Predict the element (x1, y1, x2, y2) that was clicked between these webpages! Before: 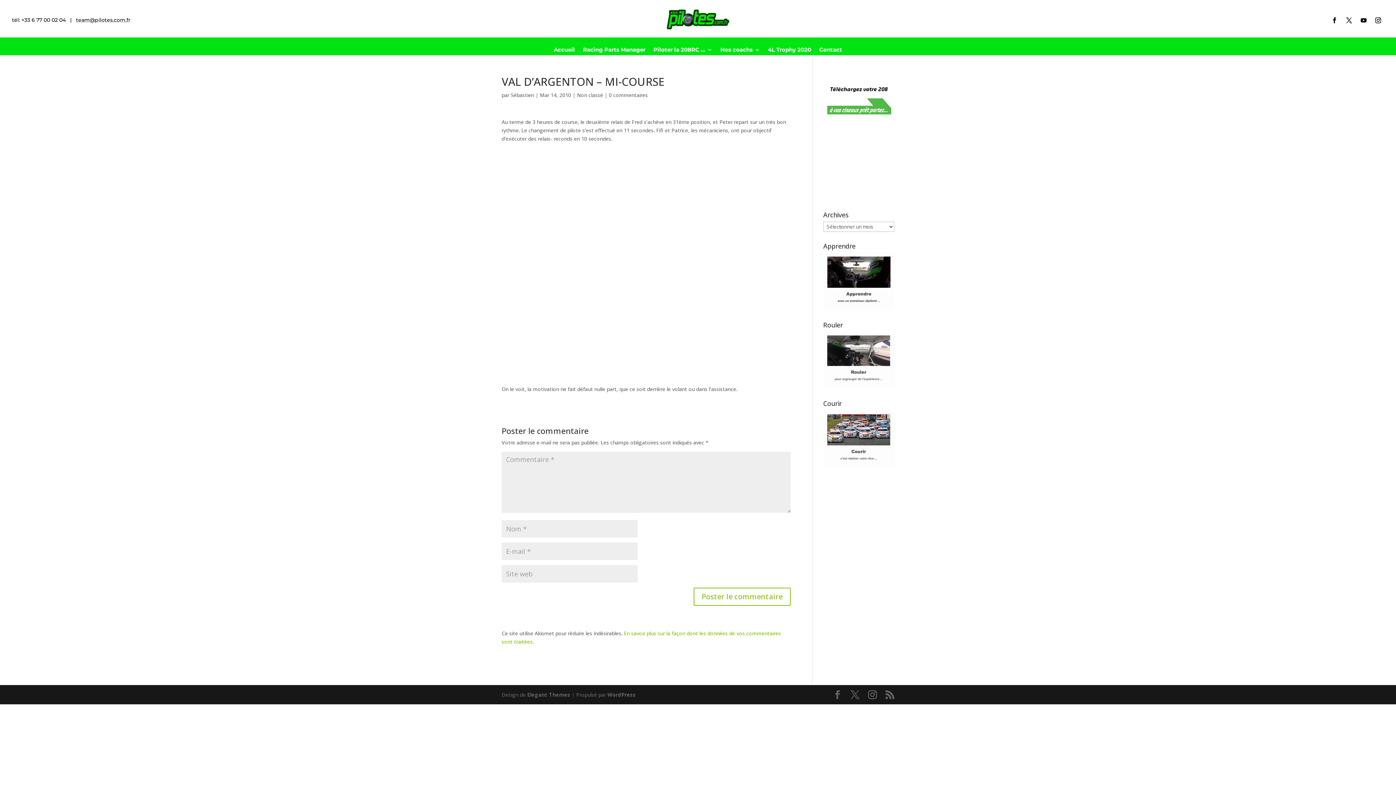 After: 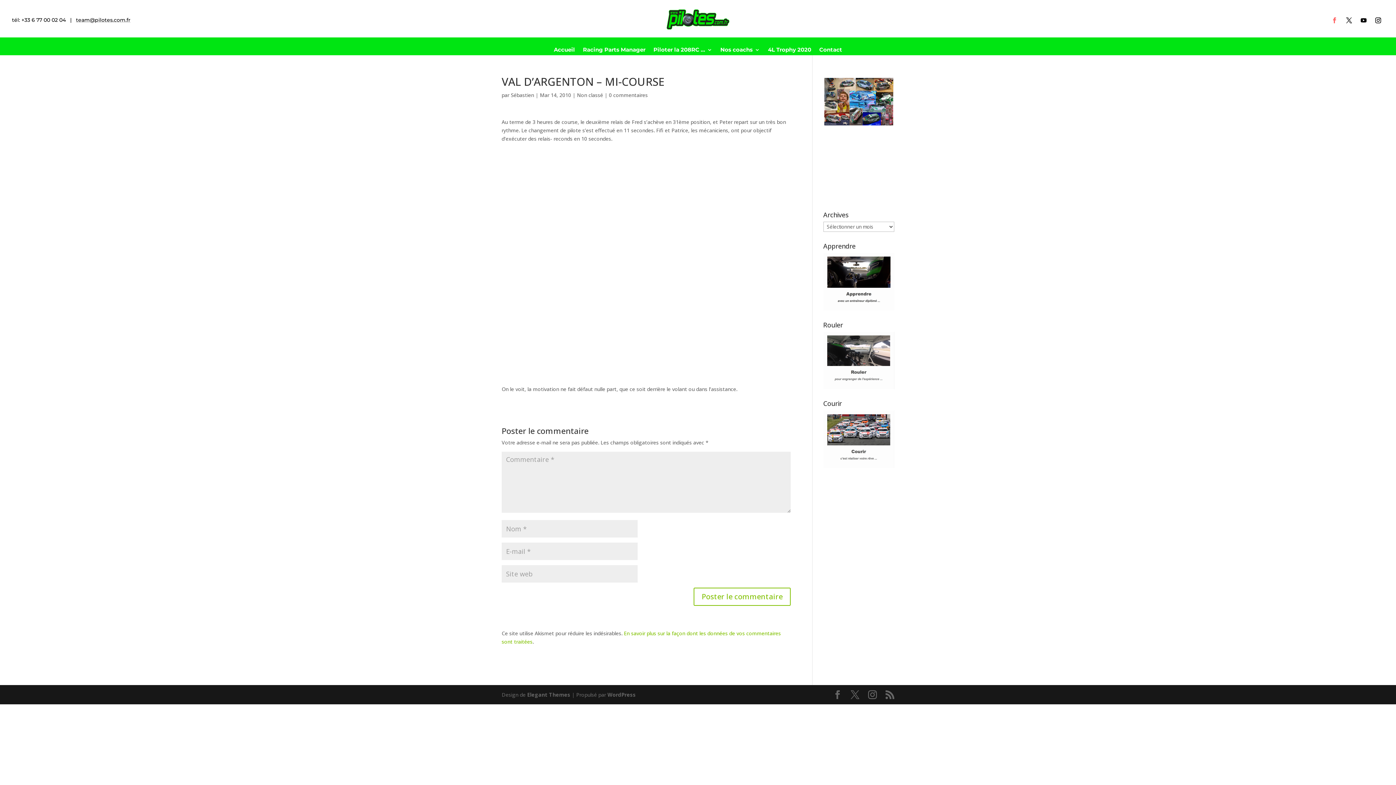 Action: bbox: (1329, 14, 1340, 26)